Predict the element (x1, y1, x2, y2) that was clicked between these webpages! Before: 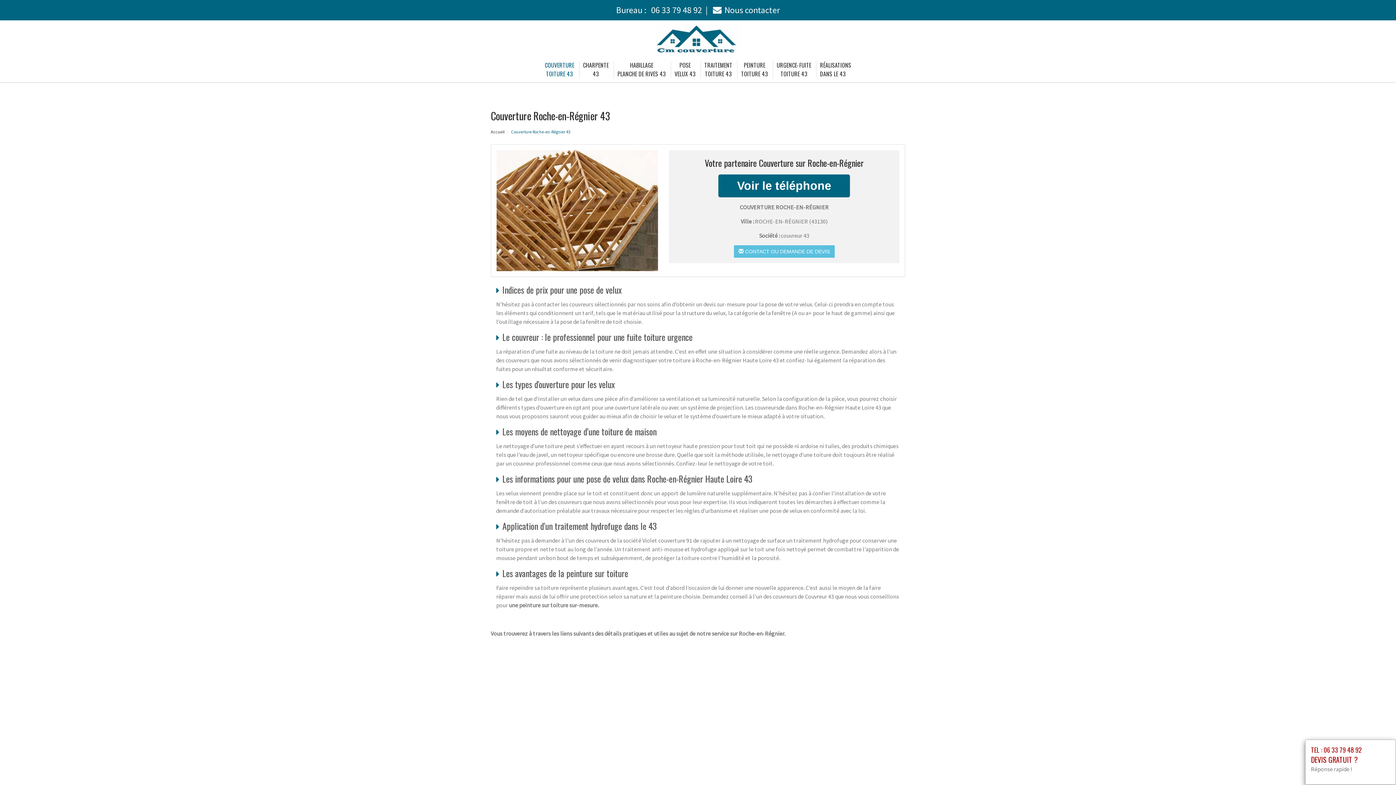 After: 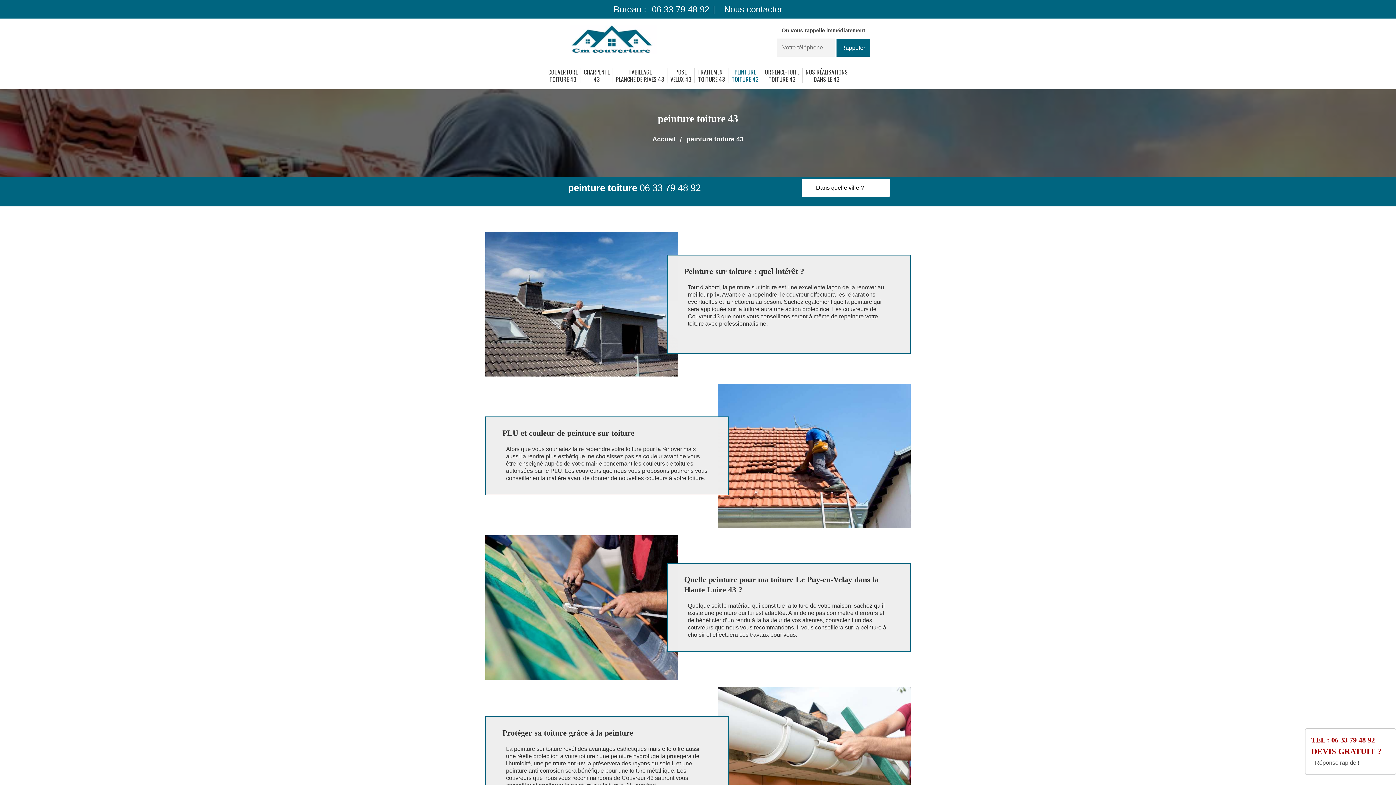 Action: label: PEINTURE
TOITURE 43 bbox: (741, 57, 768, 81)